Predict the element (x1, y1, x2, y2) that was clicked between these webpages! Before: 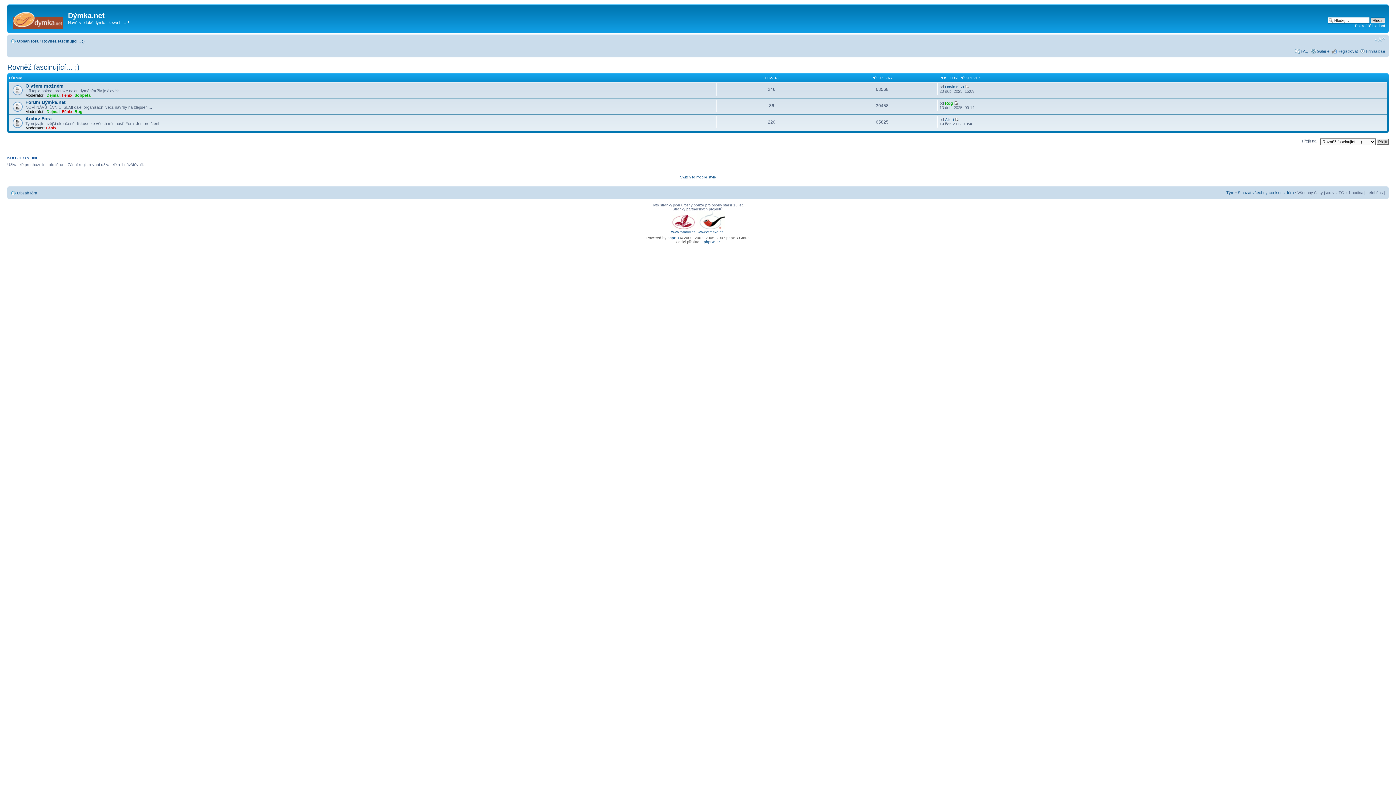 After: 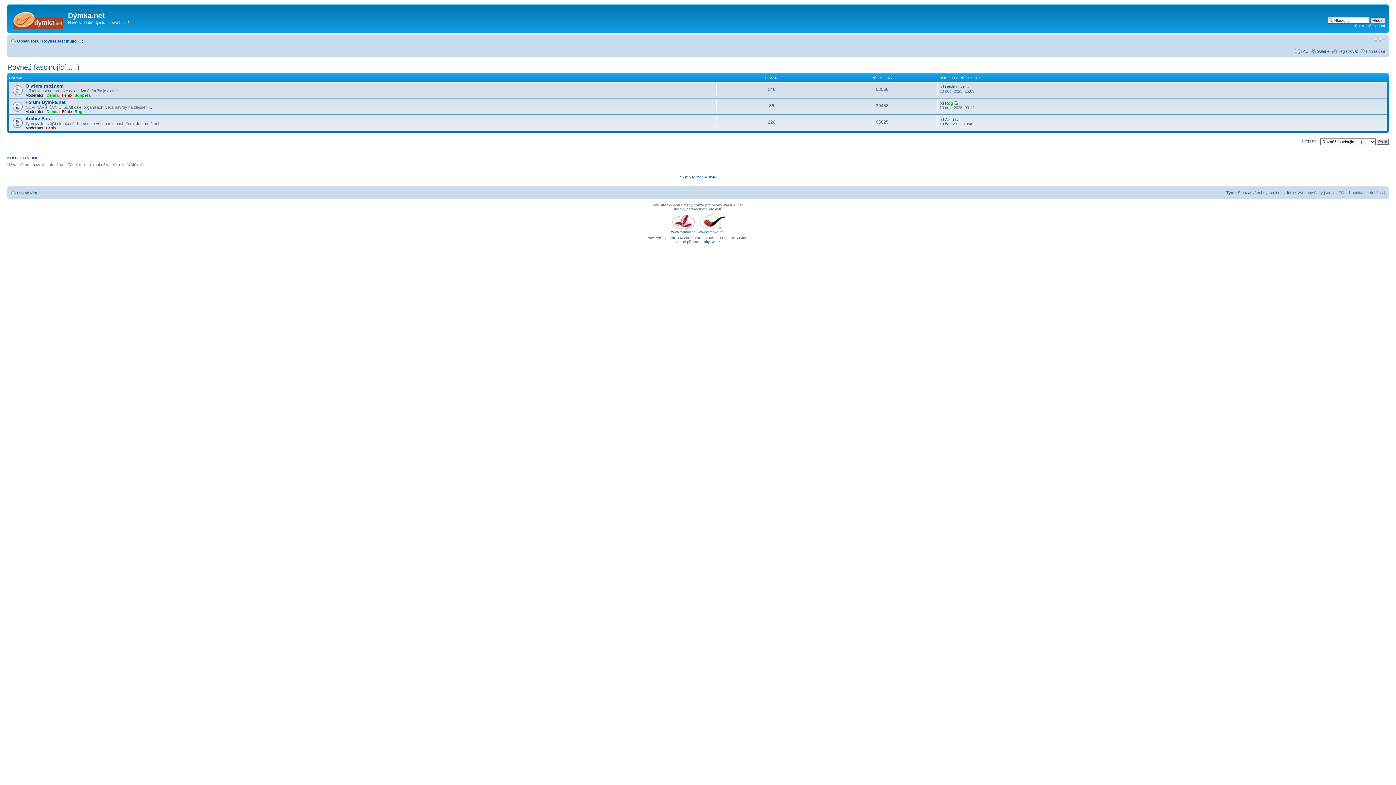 Action: bbox: (672, 226, 694, 230)